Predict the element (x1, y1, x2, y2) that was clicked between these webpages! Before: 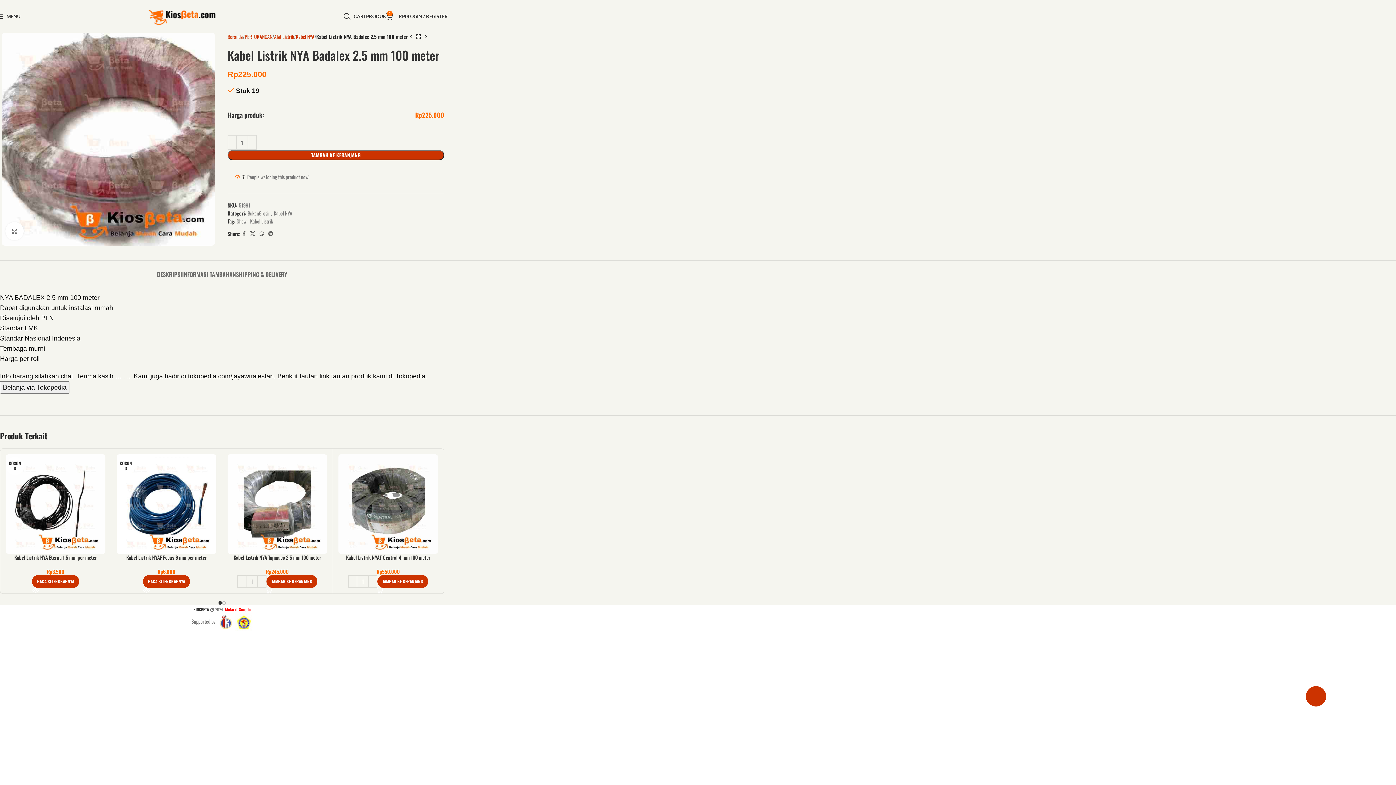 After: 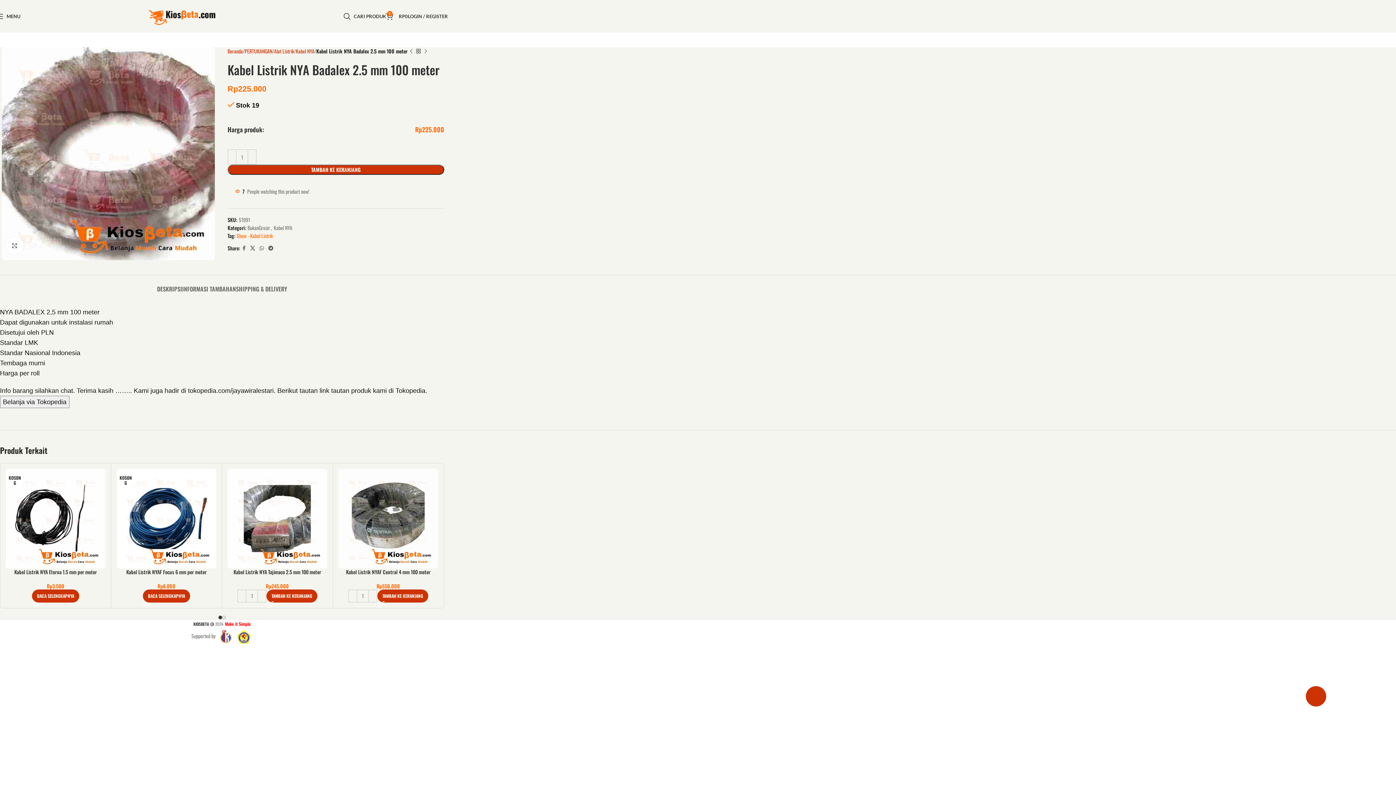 Action: bbox: (247, 229, 257, 238) label: X social link